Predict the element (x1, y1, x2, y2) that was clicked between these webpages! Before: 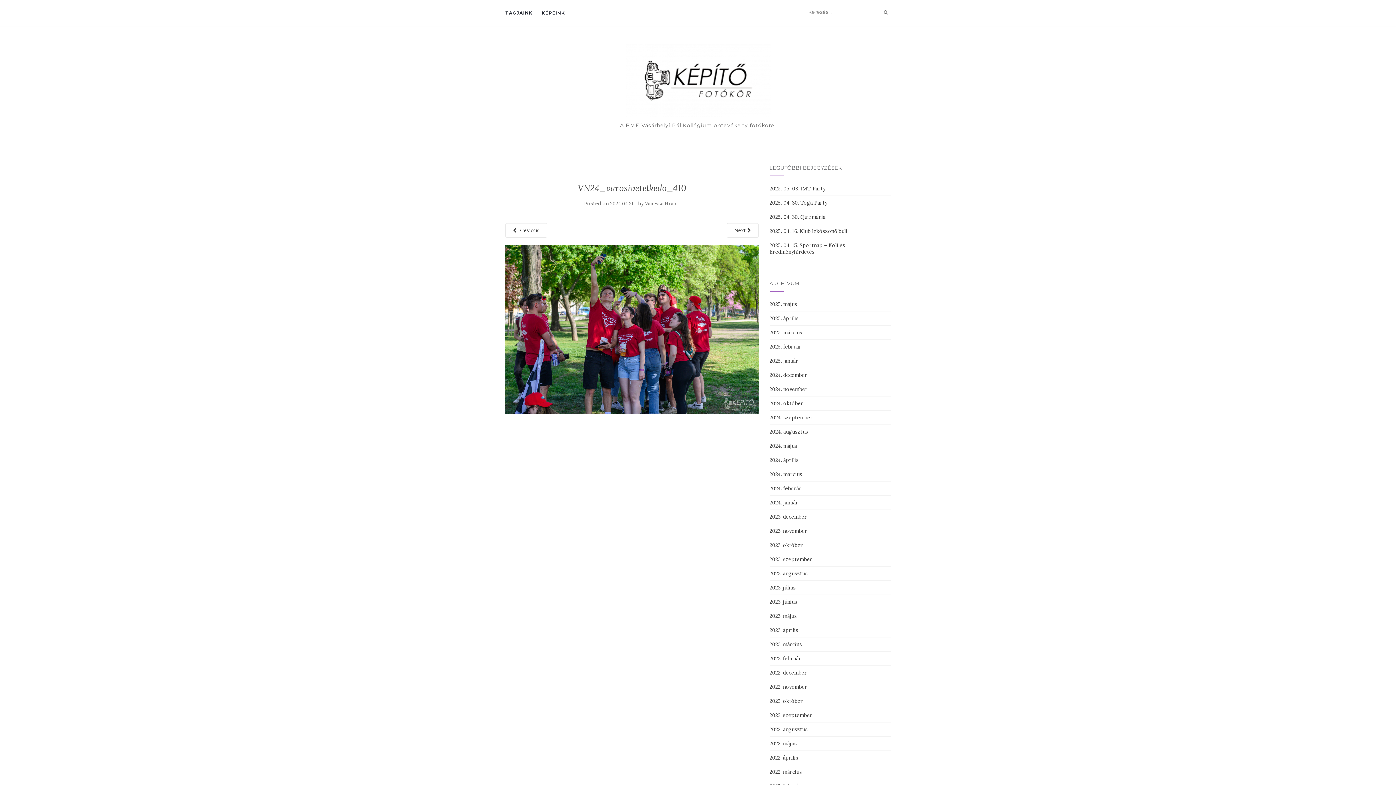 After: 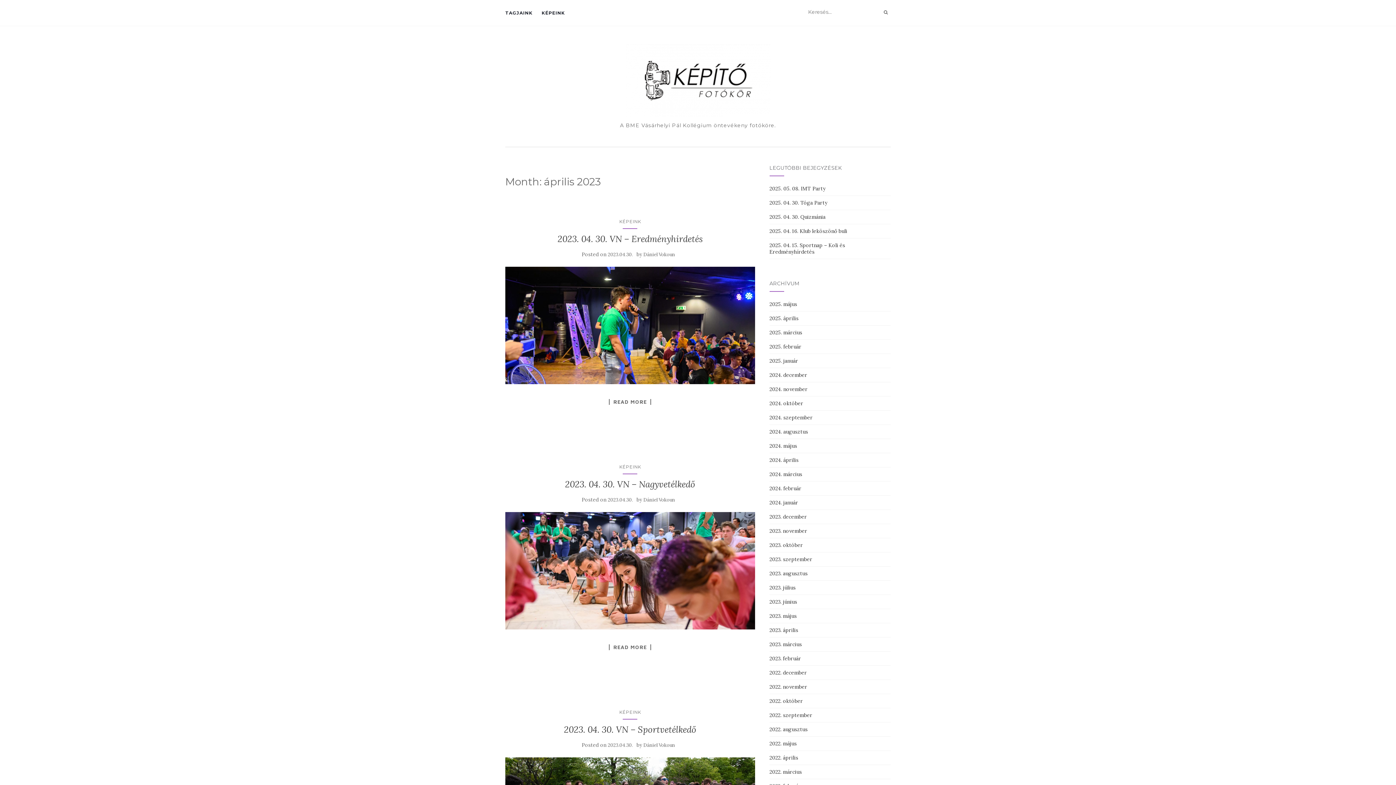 Action: bbox: (769, 627, 798, 633) label: 2023. április